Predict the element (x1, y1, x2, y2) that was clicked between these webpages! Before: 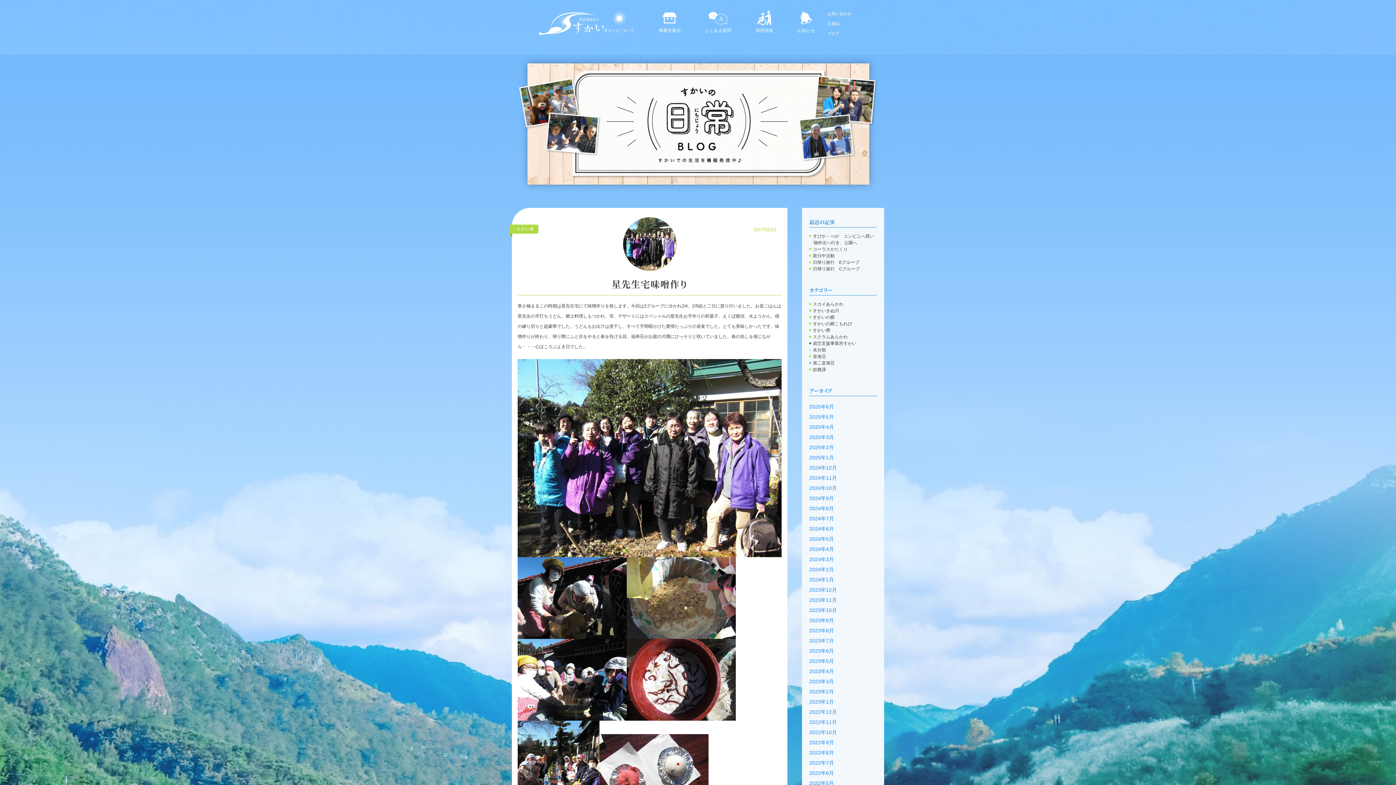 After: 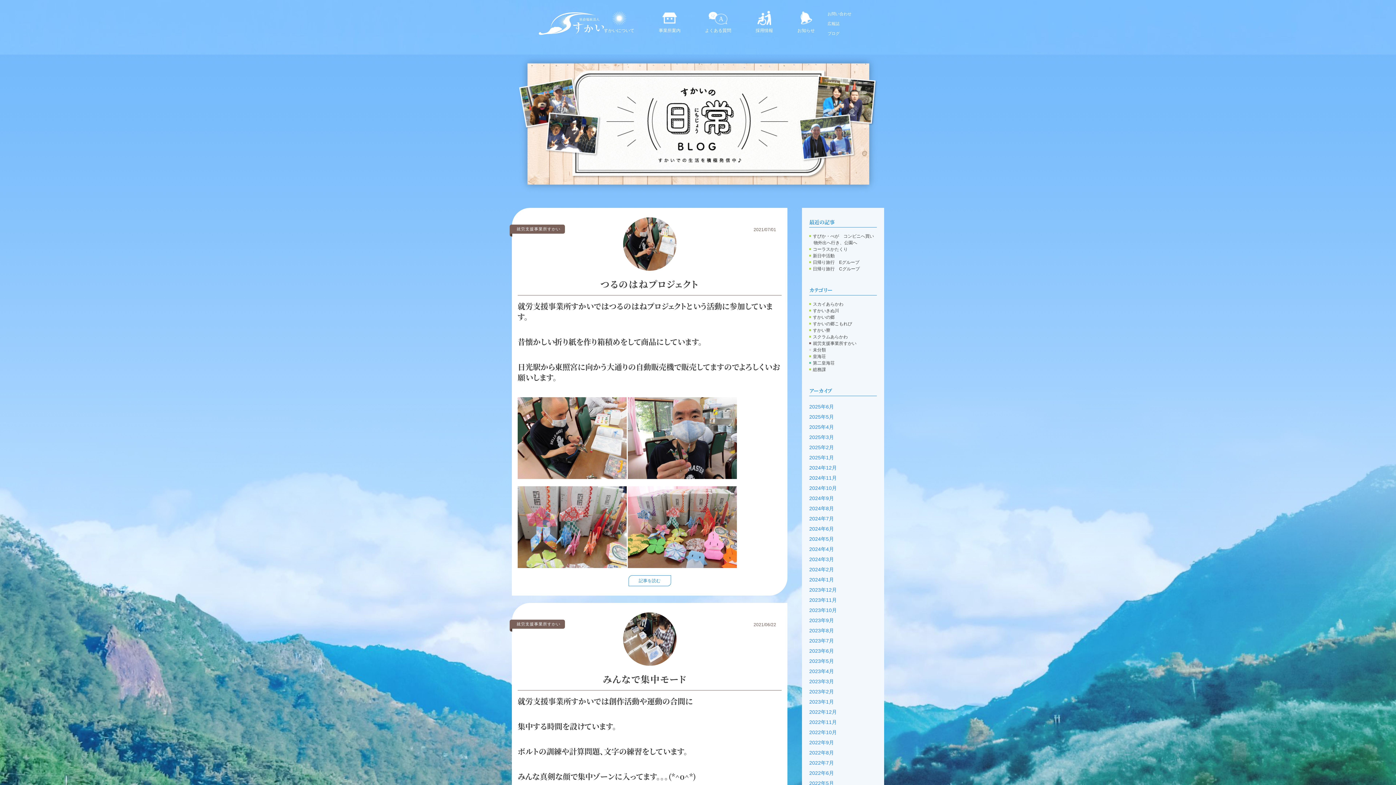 Action: bbox: (813, 341, 856, 346) label: 就労支援事業所すかい